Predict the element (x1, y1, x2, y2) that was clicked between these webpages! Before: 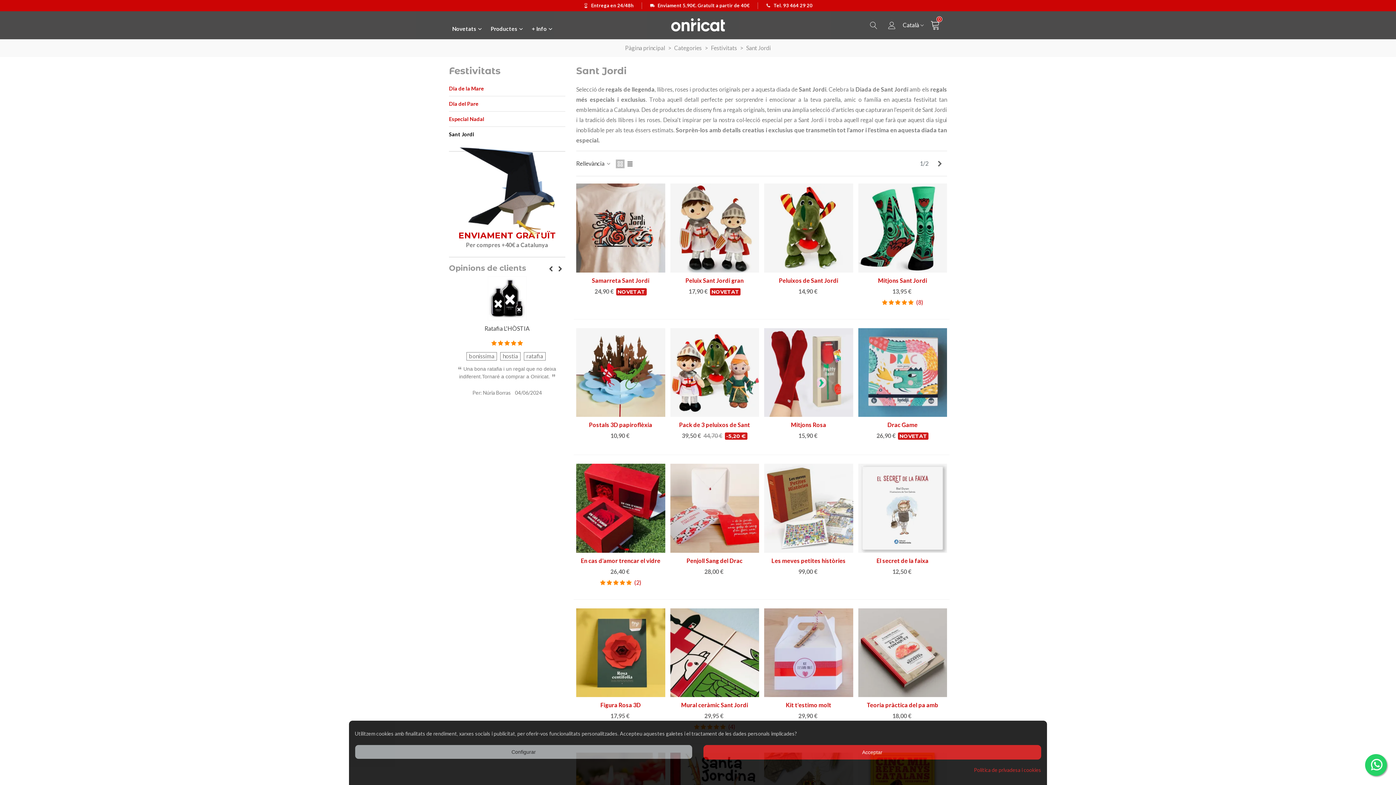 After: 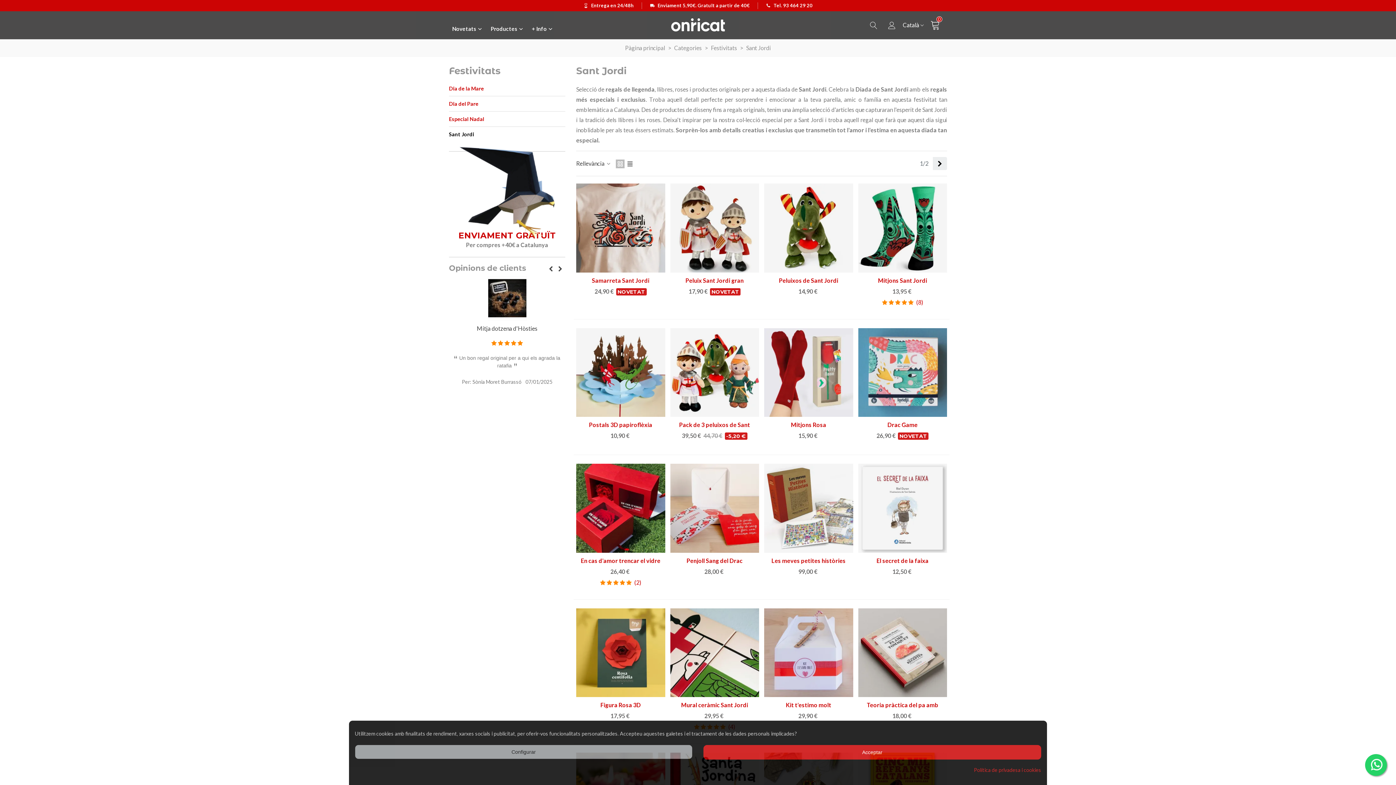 Action: label: Next bbox: (932, 157, 947, 170)